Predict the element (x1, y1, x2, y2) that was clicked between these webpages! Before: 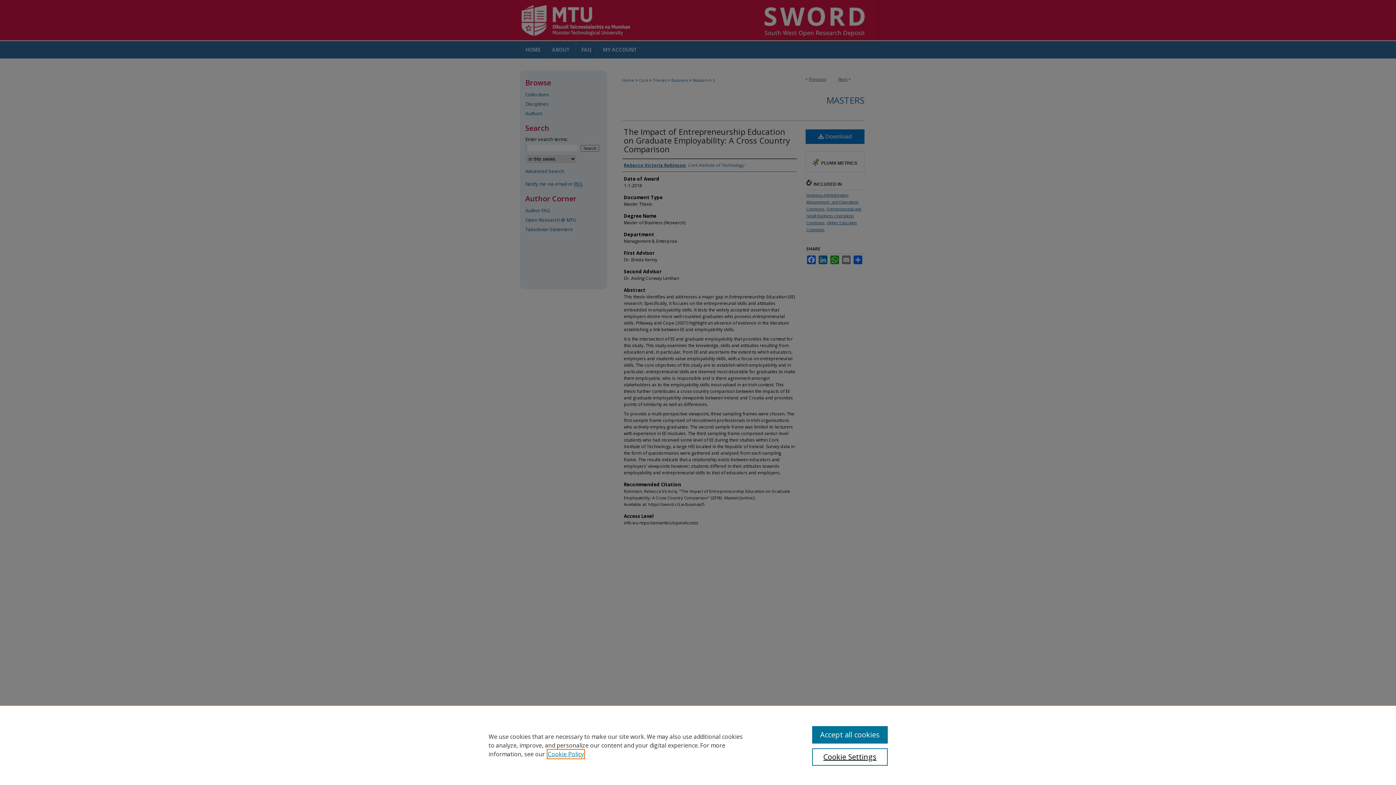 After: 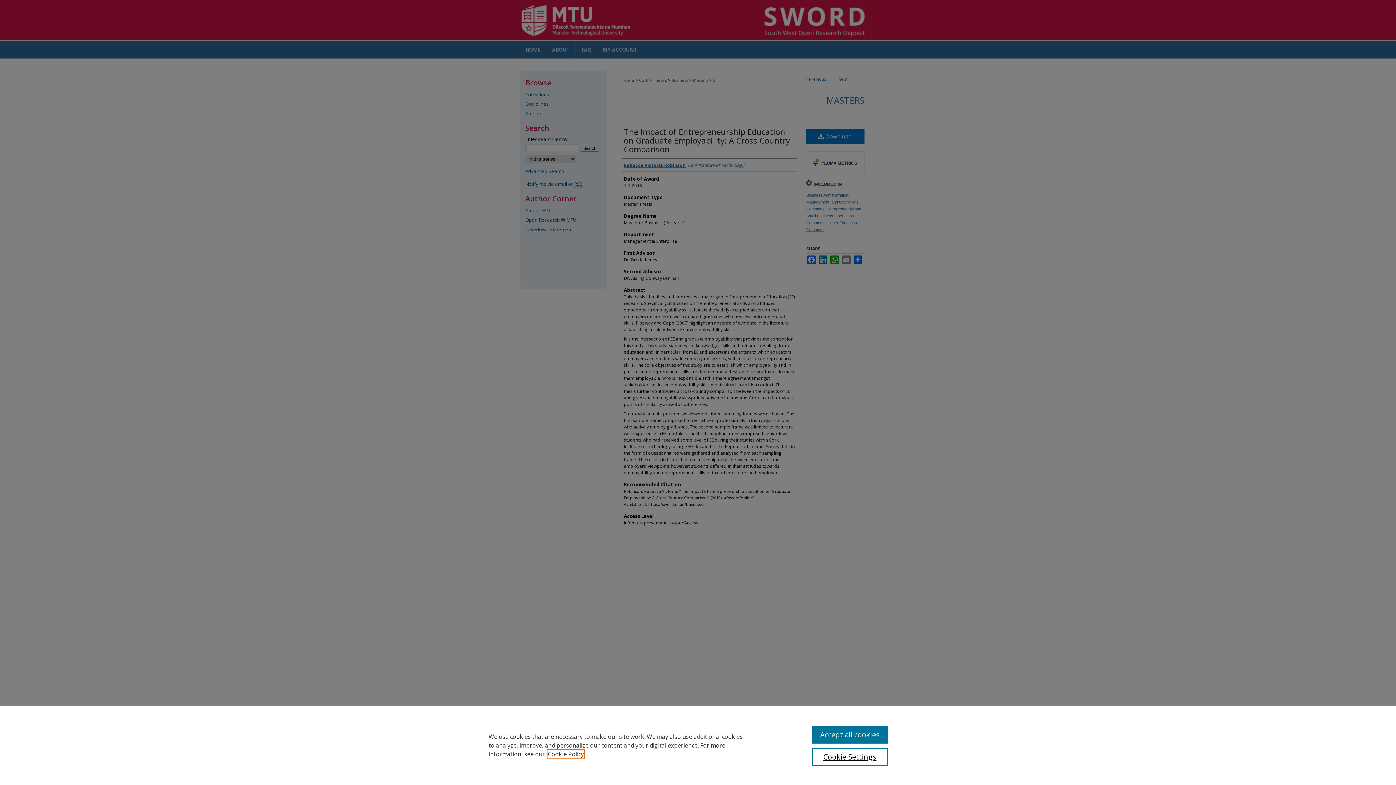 Action: label: , opens in a new tab bbox: (548, 750, 584, 758)